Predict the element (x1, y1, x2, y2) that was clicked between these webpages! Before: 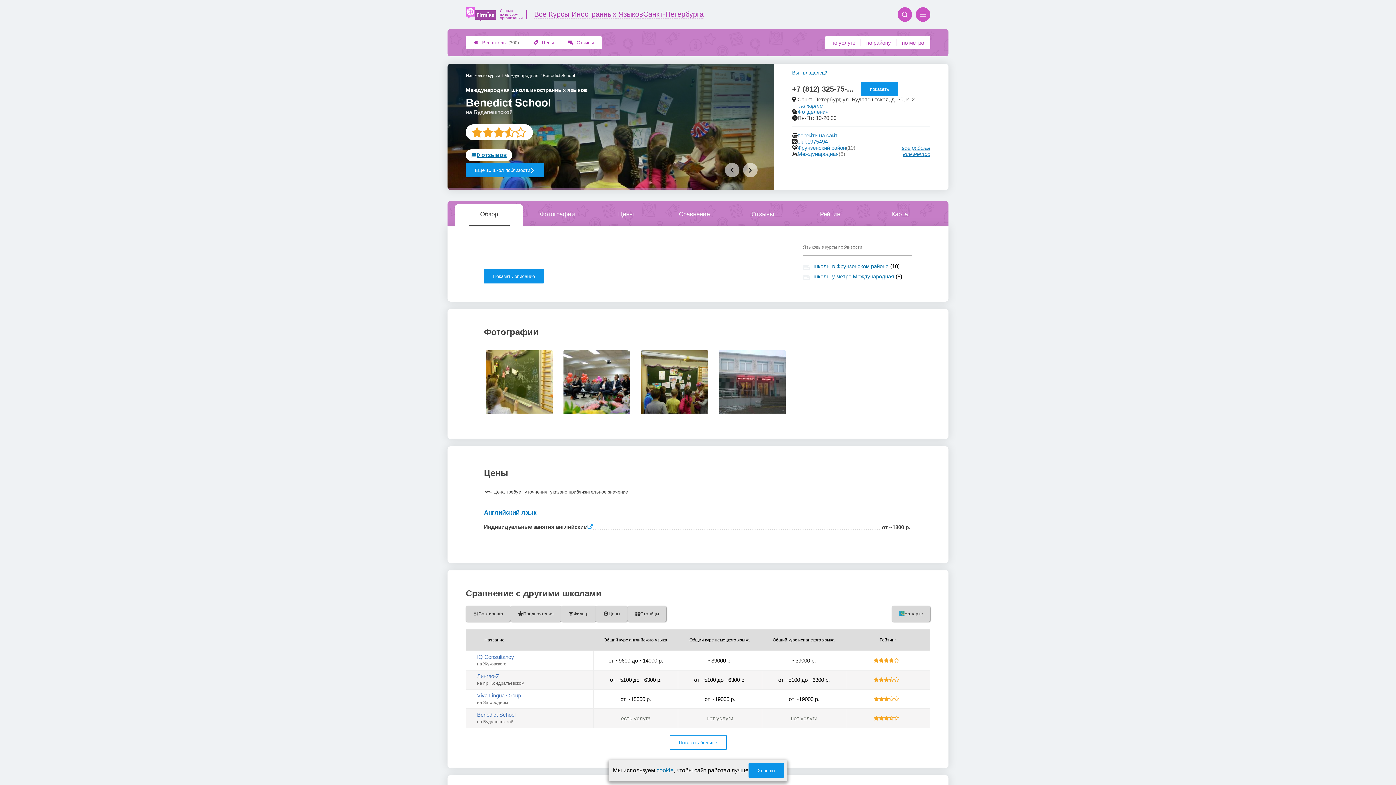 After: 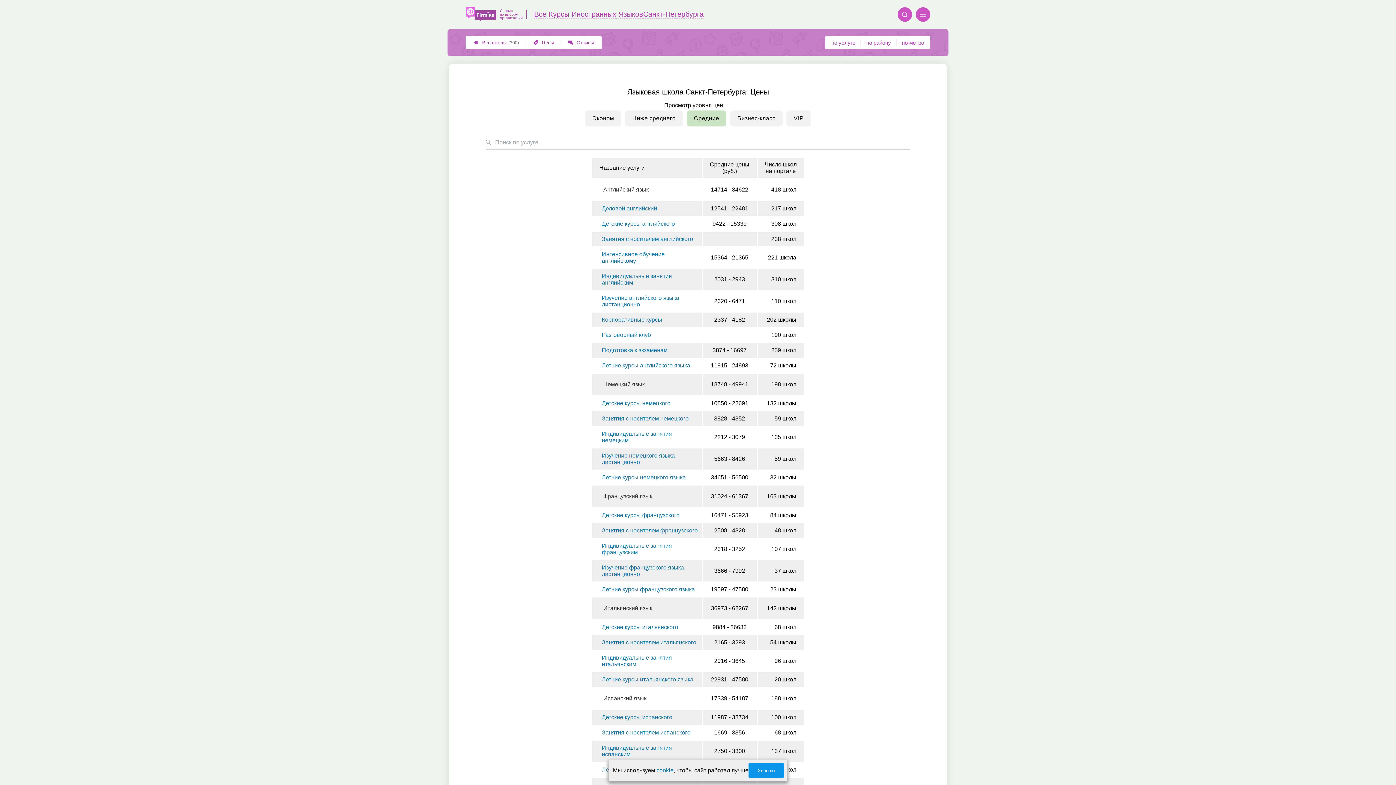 Action: bbox: (526, 37, 561, 48) label: 
Цены